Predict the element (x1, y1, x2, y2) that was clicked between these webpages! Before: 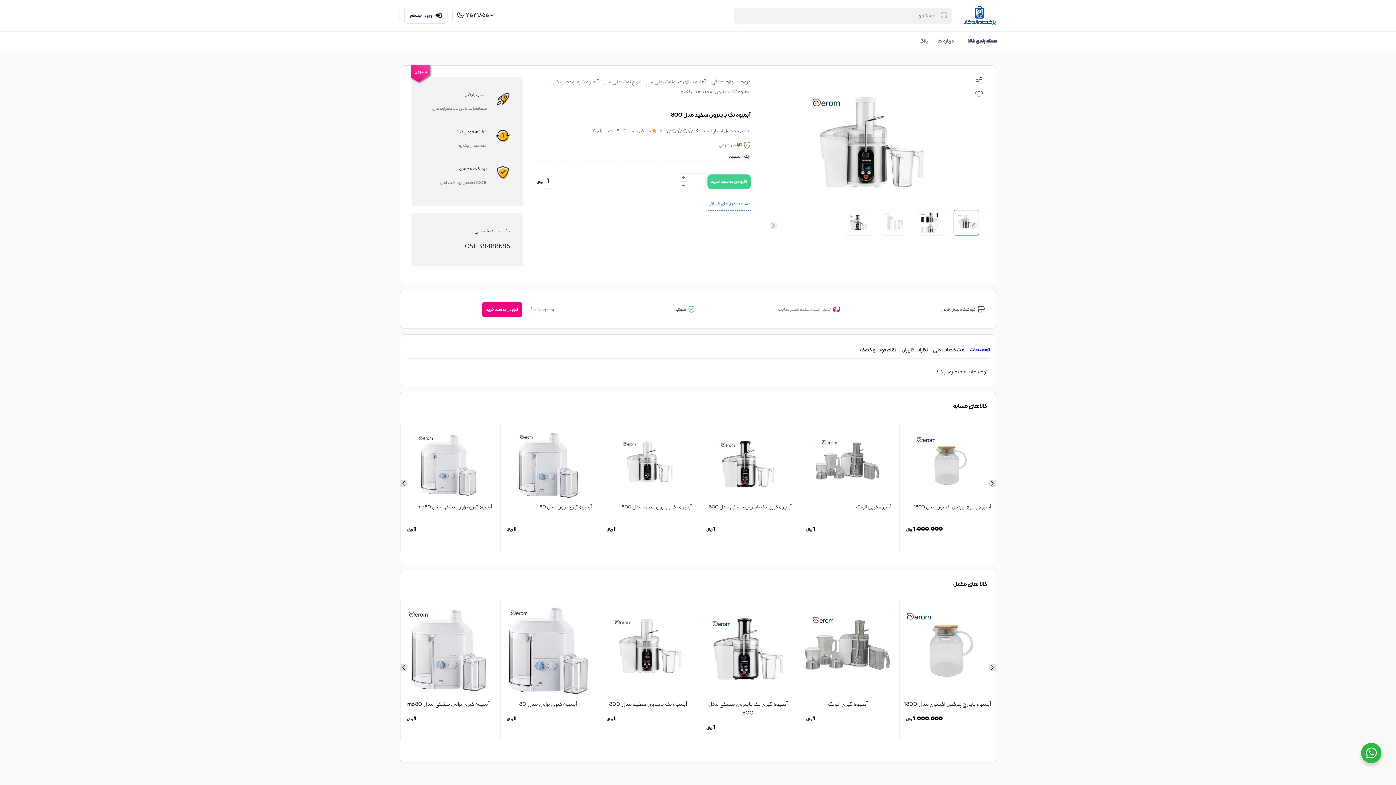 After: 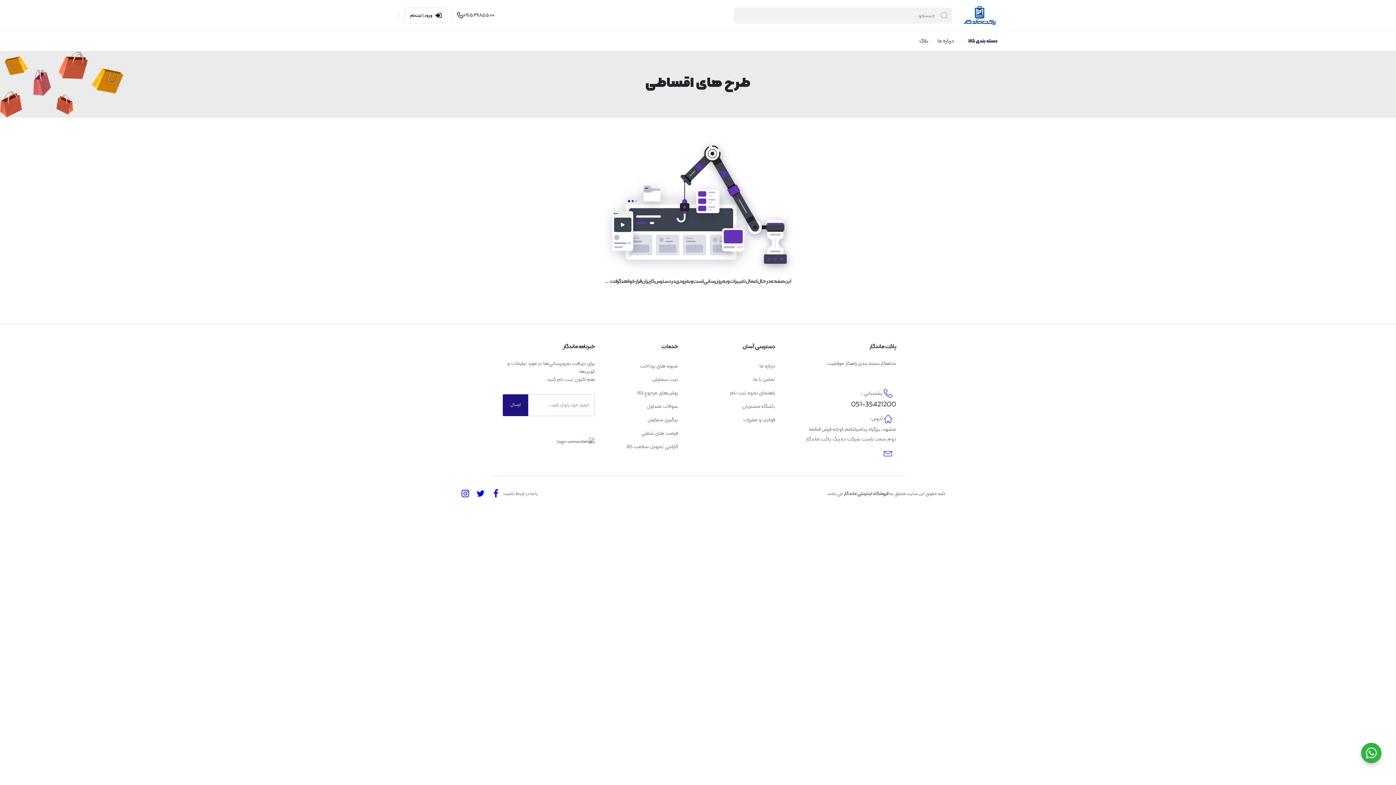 Action: bbox: (707, 197, 750, 210) label: مشاهده طرح های اقساطی